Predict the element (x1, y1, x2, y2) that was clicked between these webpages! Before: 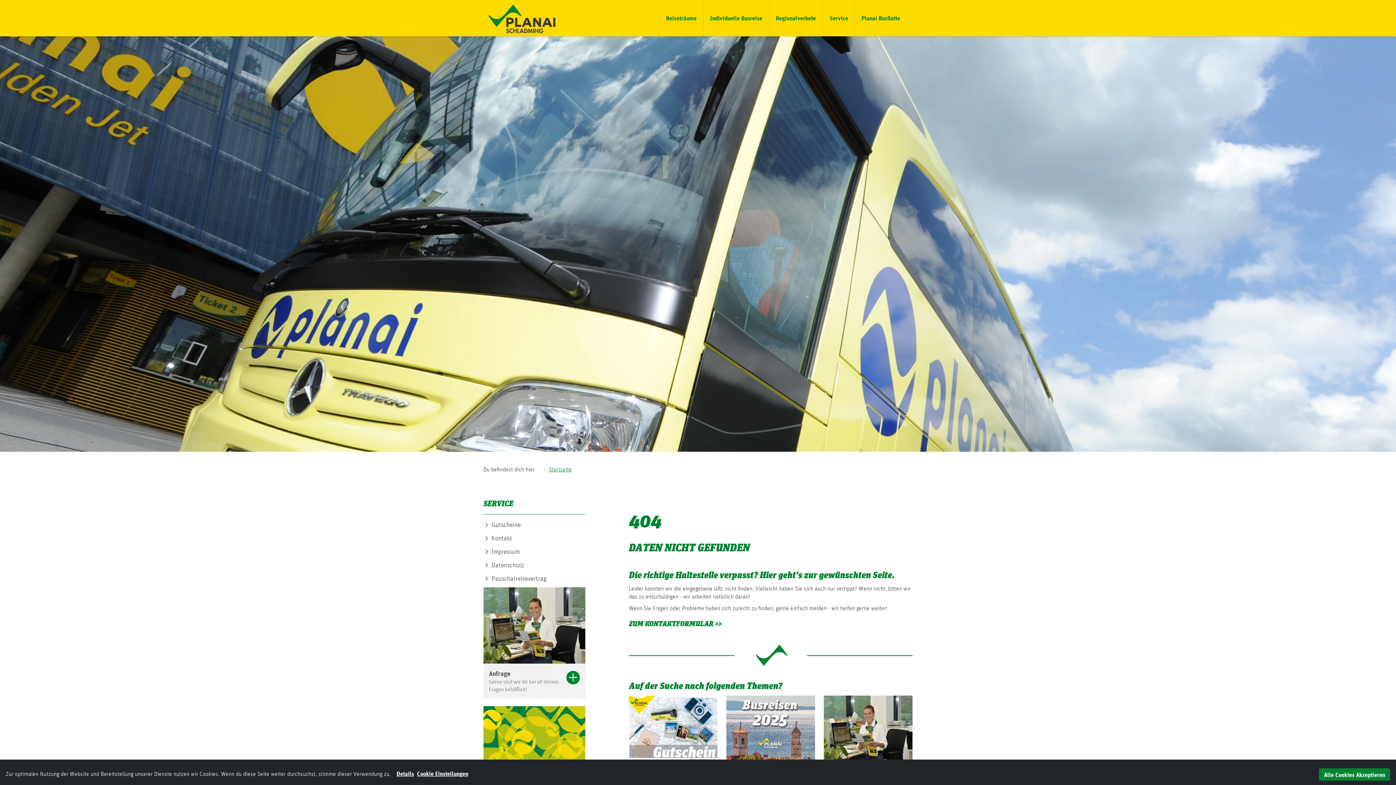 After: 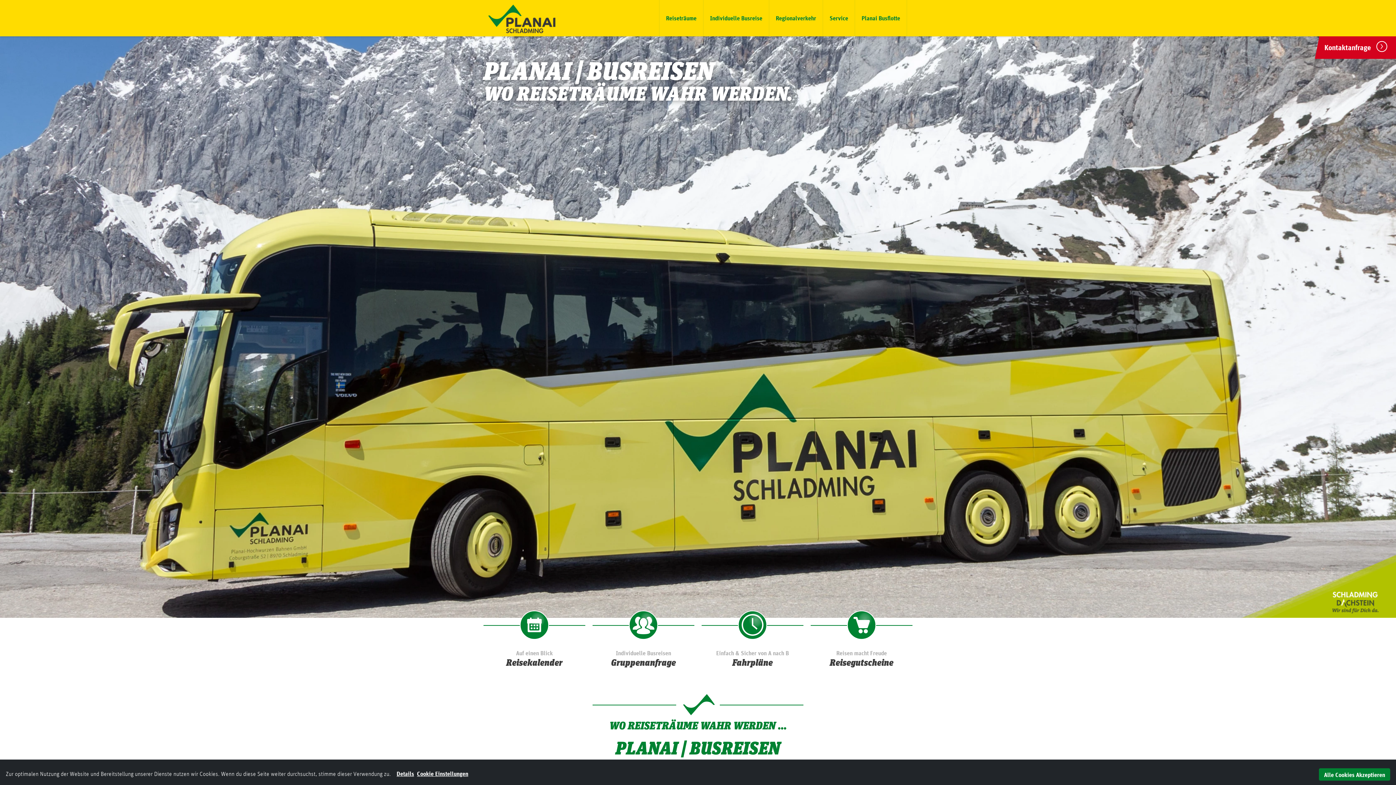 Action: label:   bbox: (478, 0, 563, 35)